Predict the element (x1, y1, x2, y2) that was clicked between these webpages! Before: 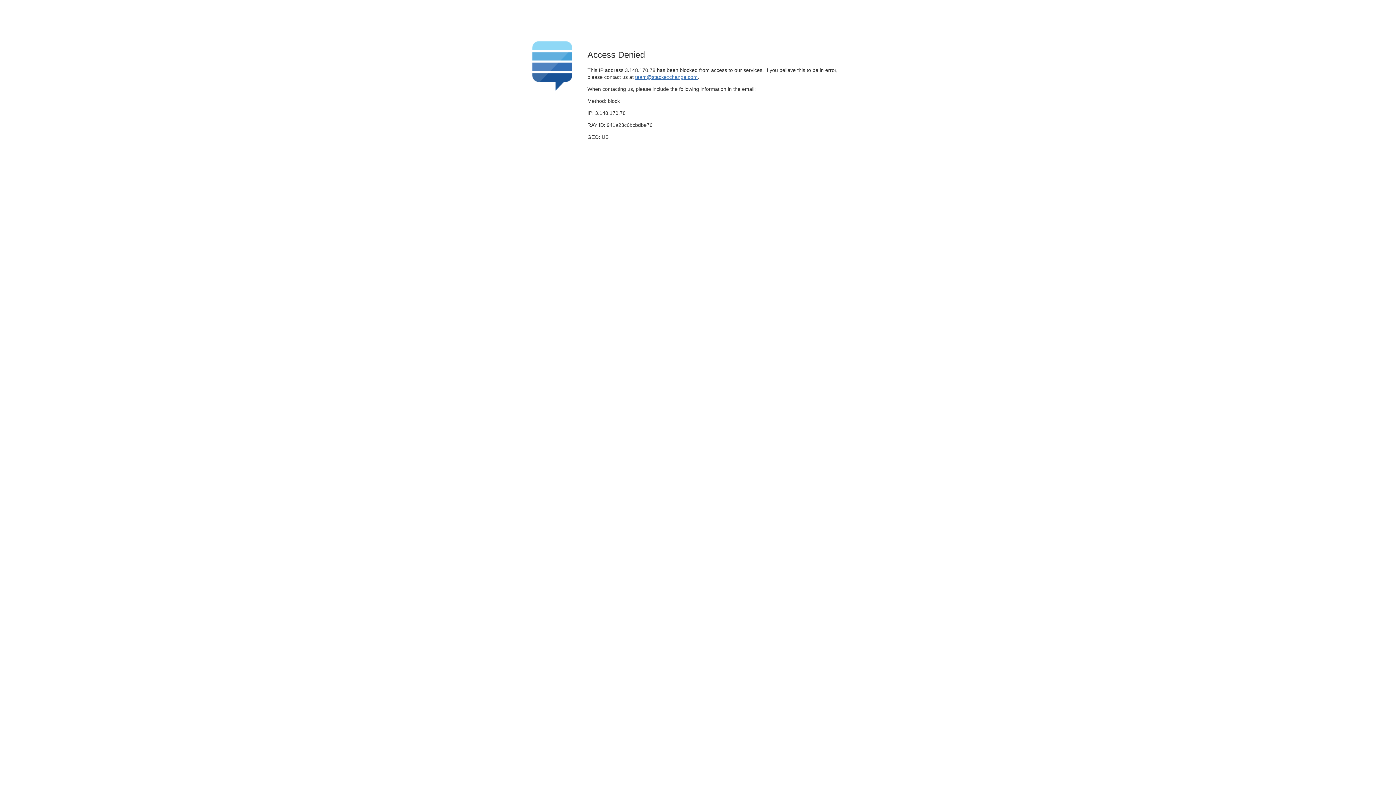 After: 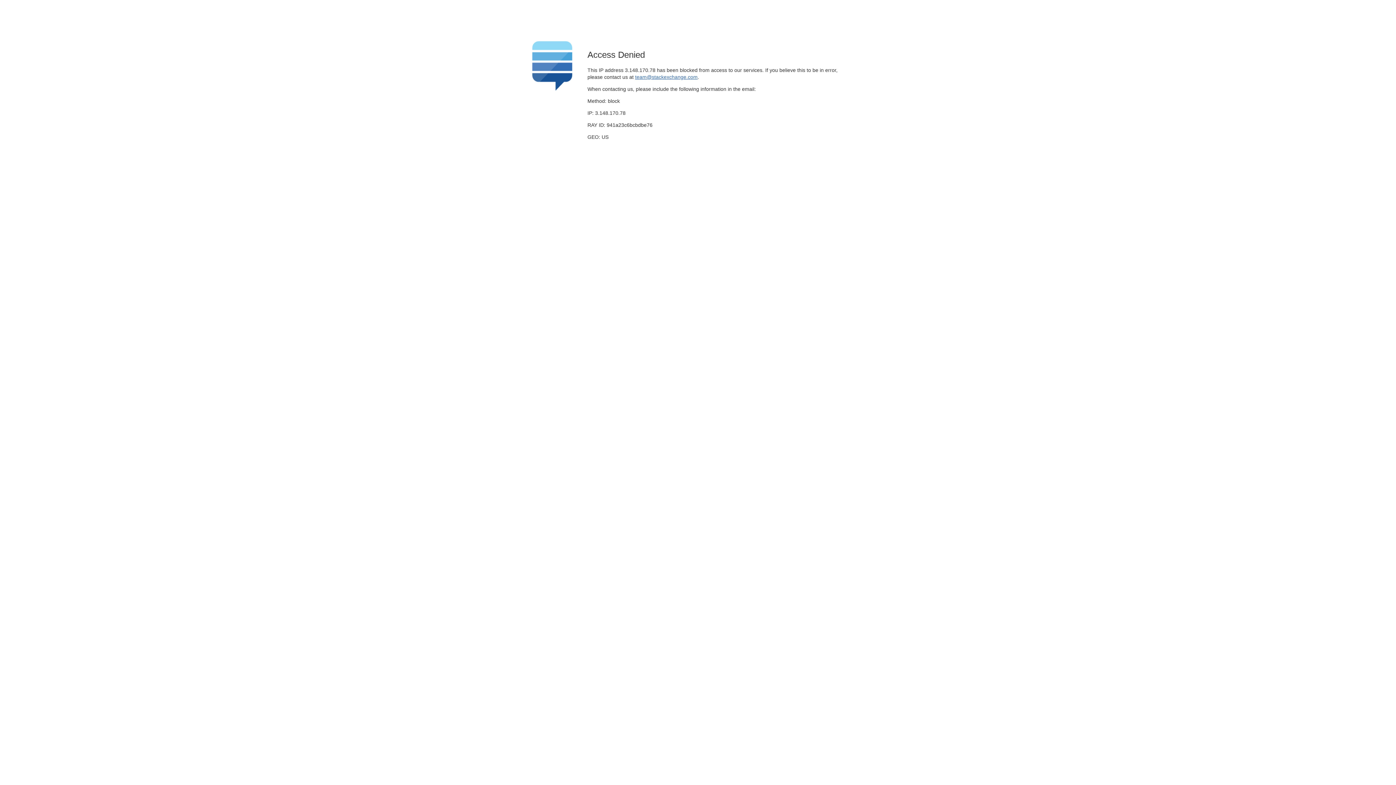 Action: bbox: (635, 74, 697, 79) label: team@stackexchange.com